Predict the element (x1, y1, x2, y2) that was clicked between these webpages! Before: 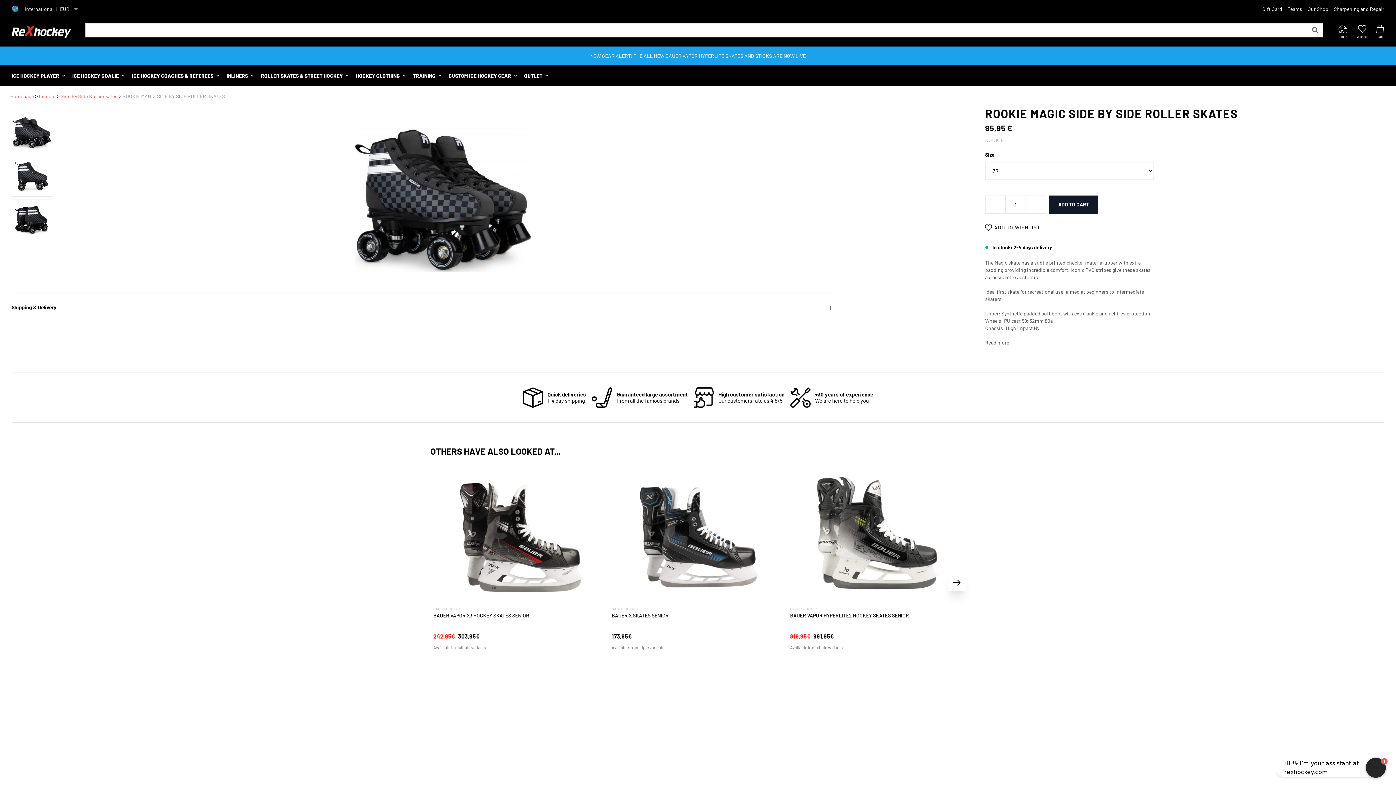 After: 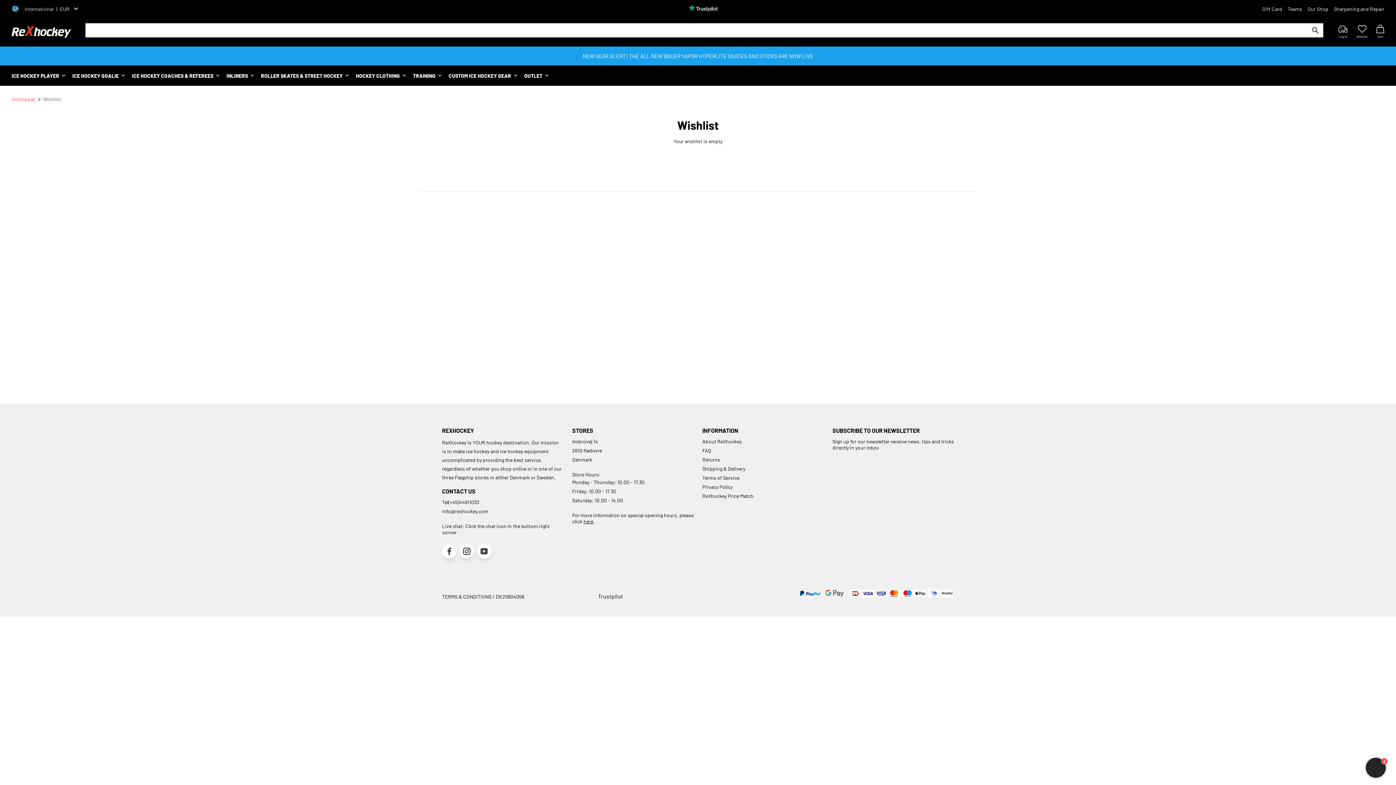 Action: label: Wishlist bbox: (1355, 24, 1367, 39)